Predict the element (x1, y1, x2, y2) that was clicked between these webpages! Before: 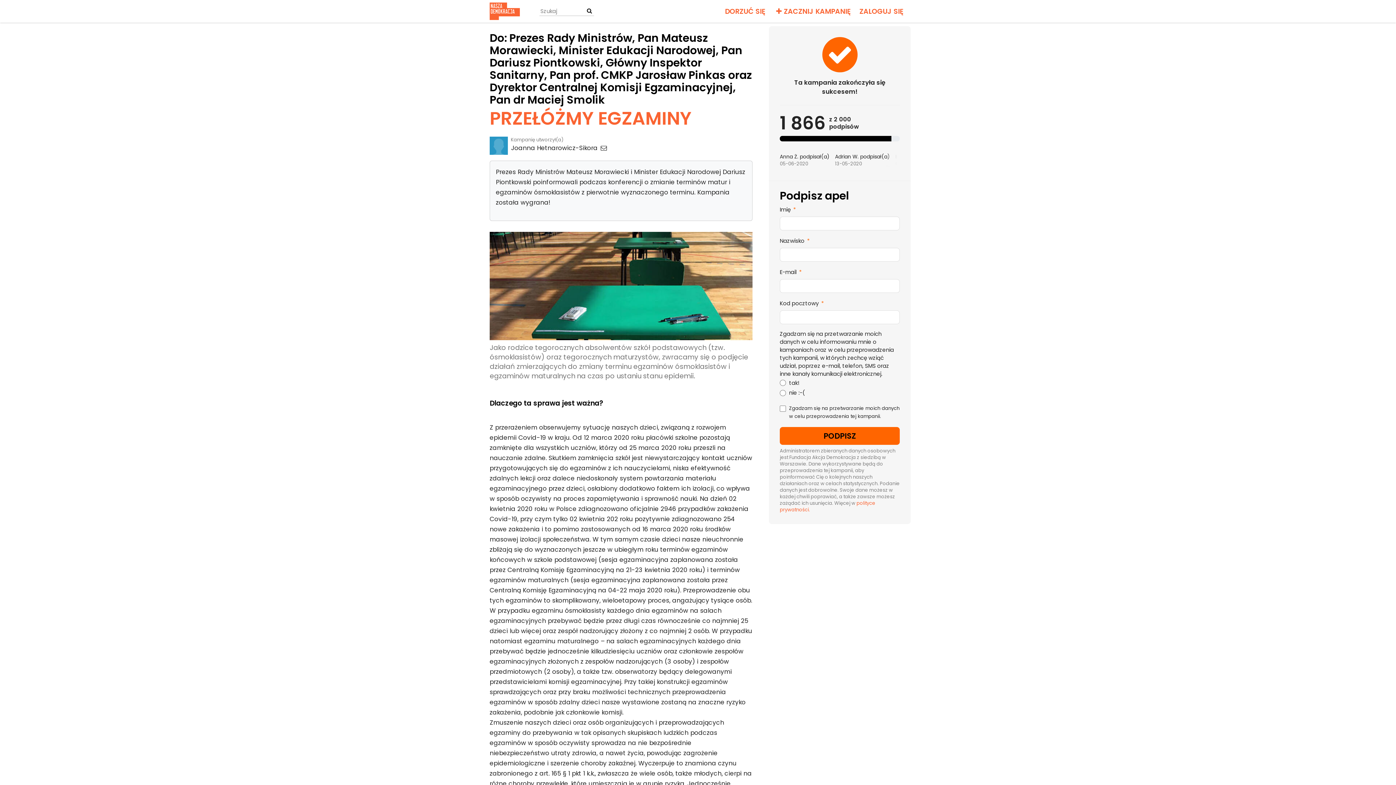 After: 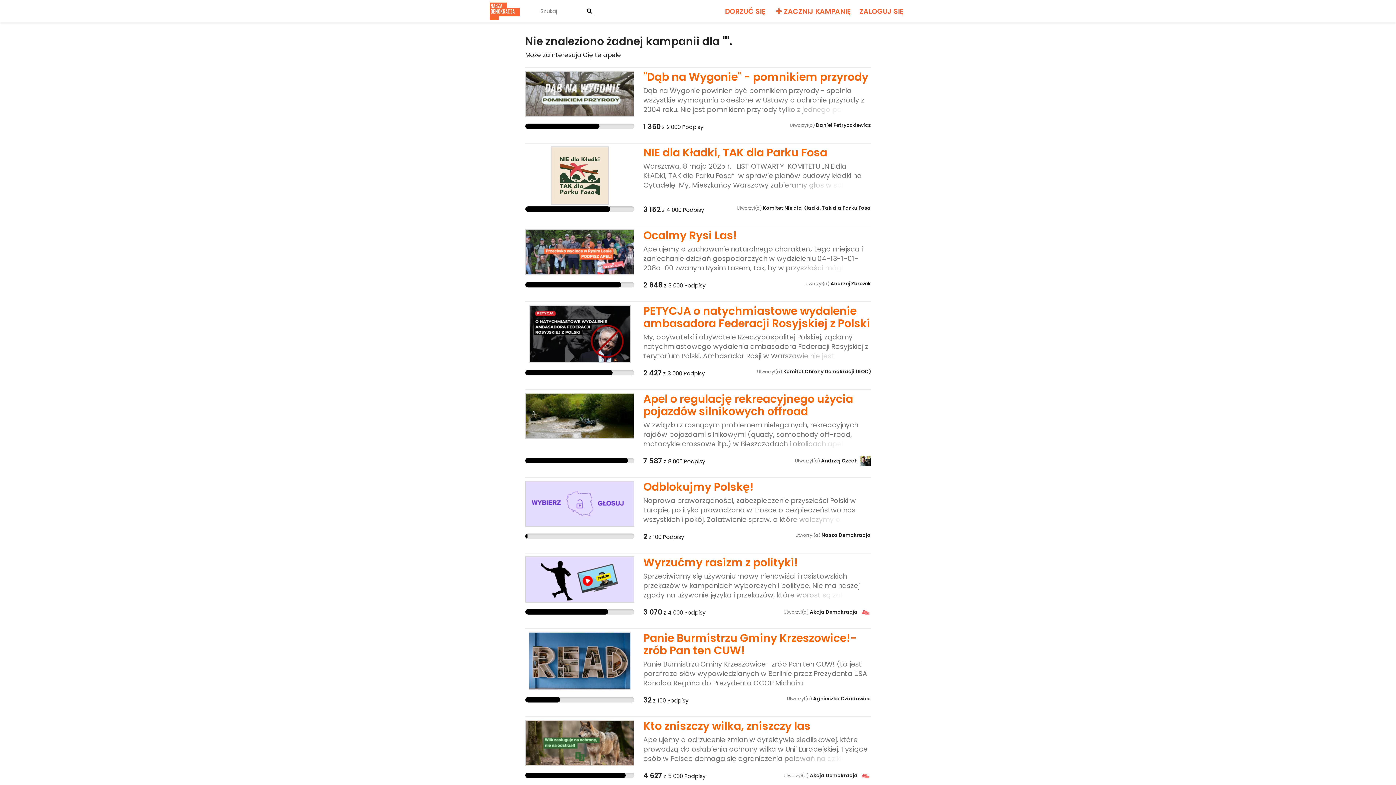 Action: label: Realizuj wyszukiwanie bbox: (584, 6, 594, 14)